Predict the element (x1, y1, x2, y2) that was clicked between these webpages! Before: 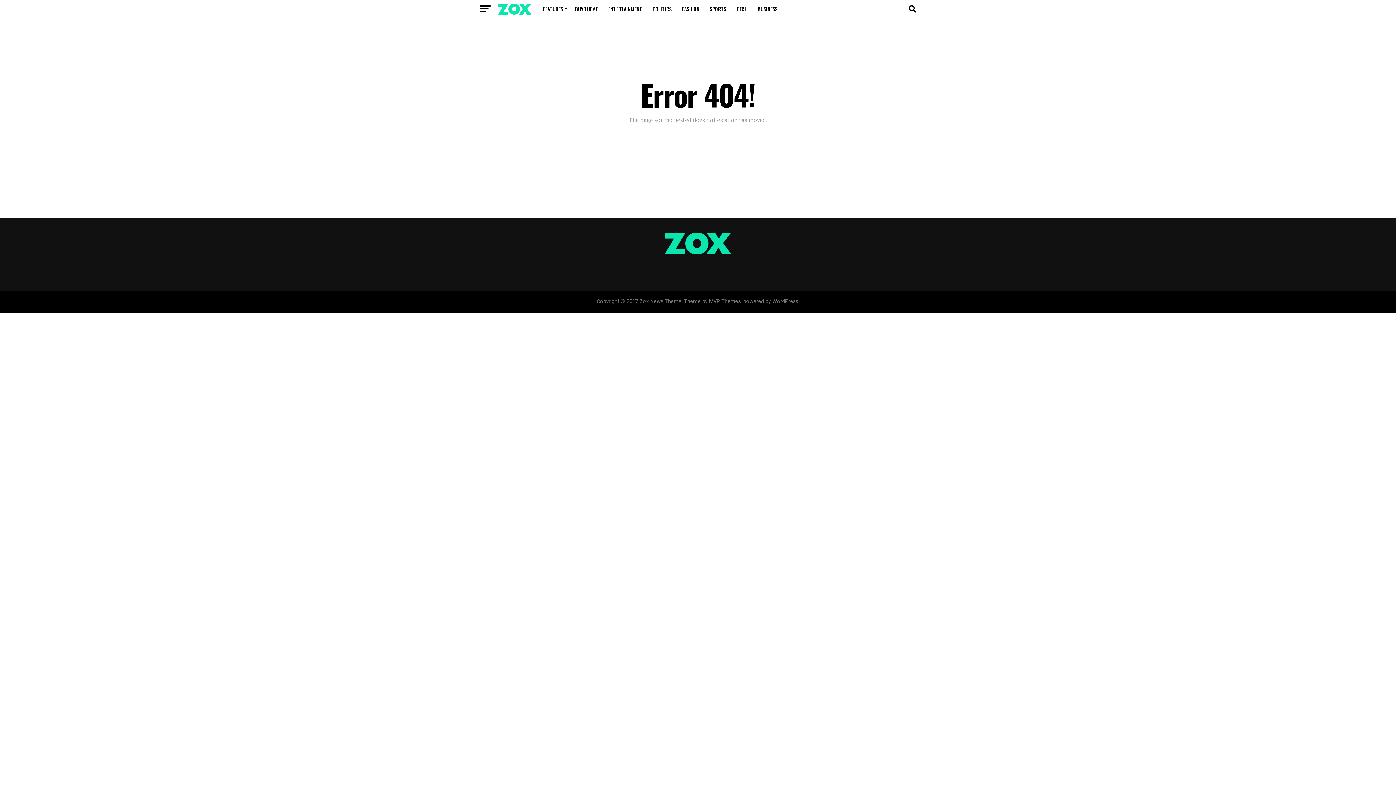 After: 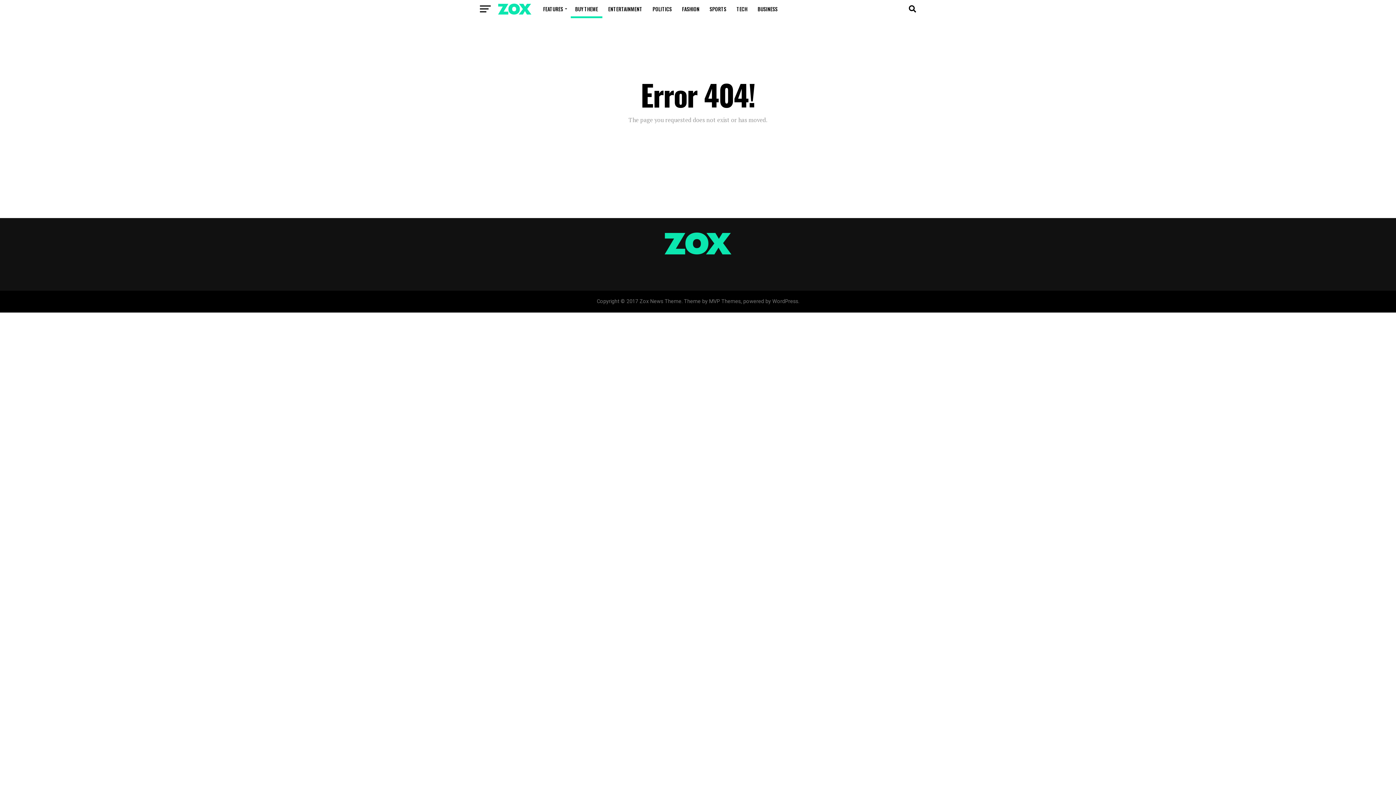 Action: label: BUY THEME bbox: (570, 0, 602, 18)